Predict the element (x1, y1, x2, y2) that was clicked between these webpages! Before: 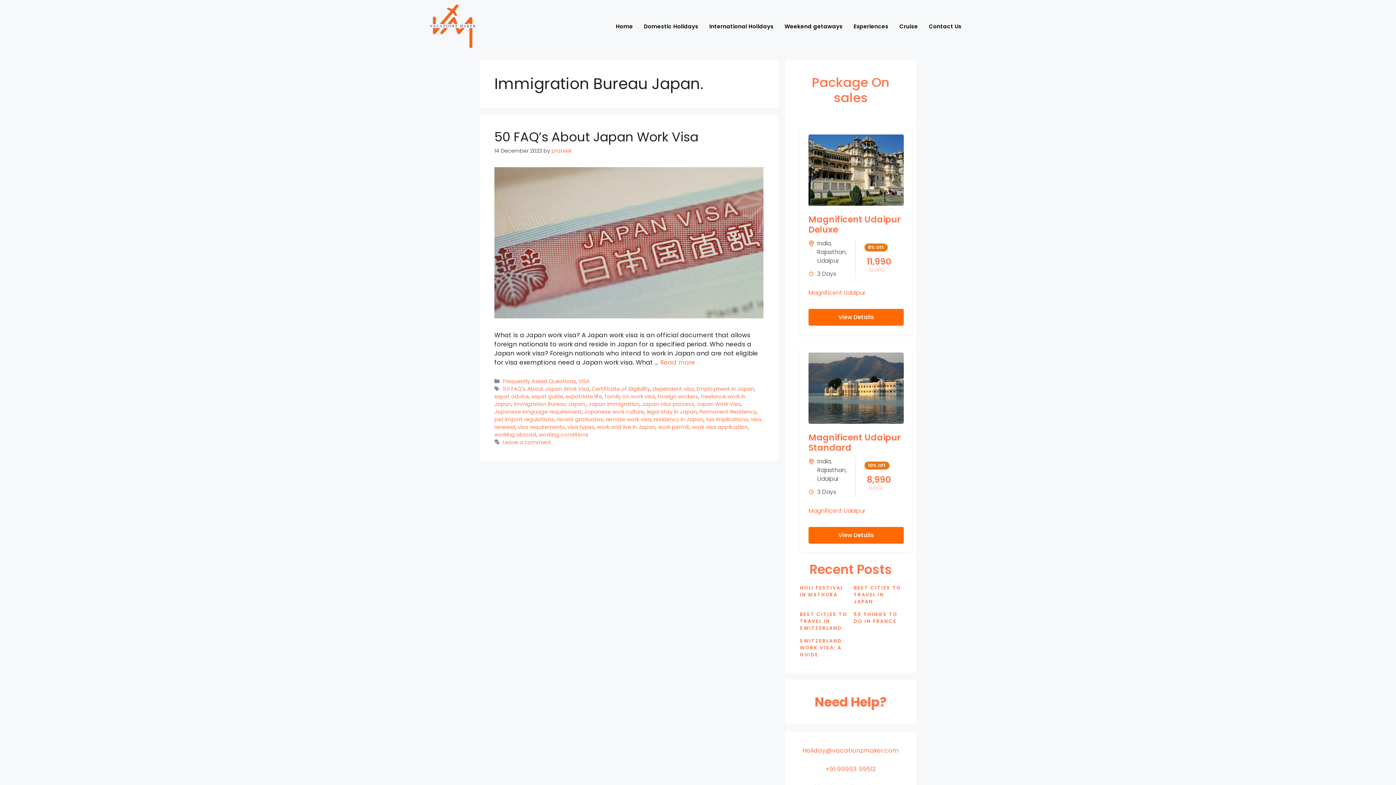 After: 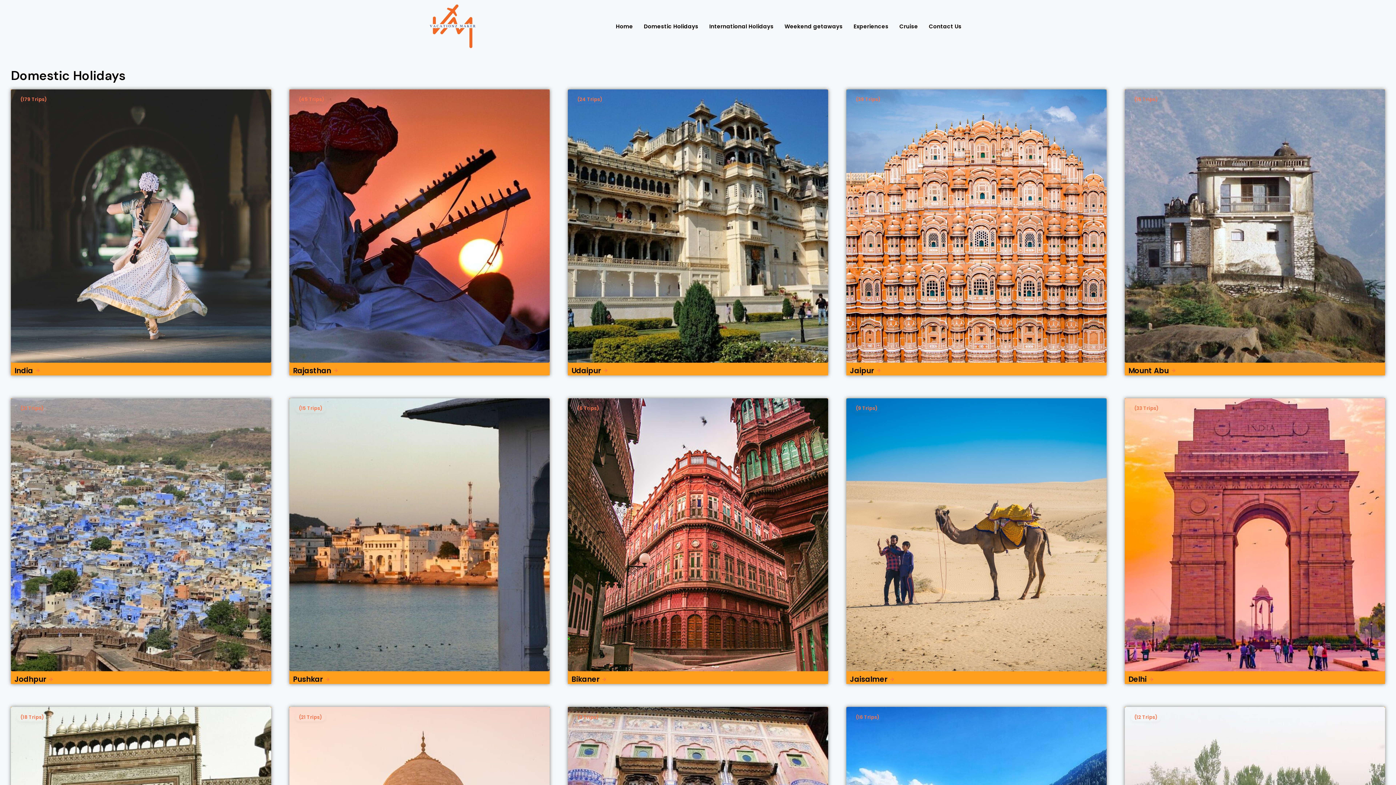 Action: label: Domestic Holidays bbox: (638, 18, 704, 34)